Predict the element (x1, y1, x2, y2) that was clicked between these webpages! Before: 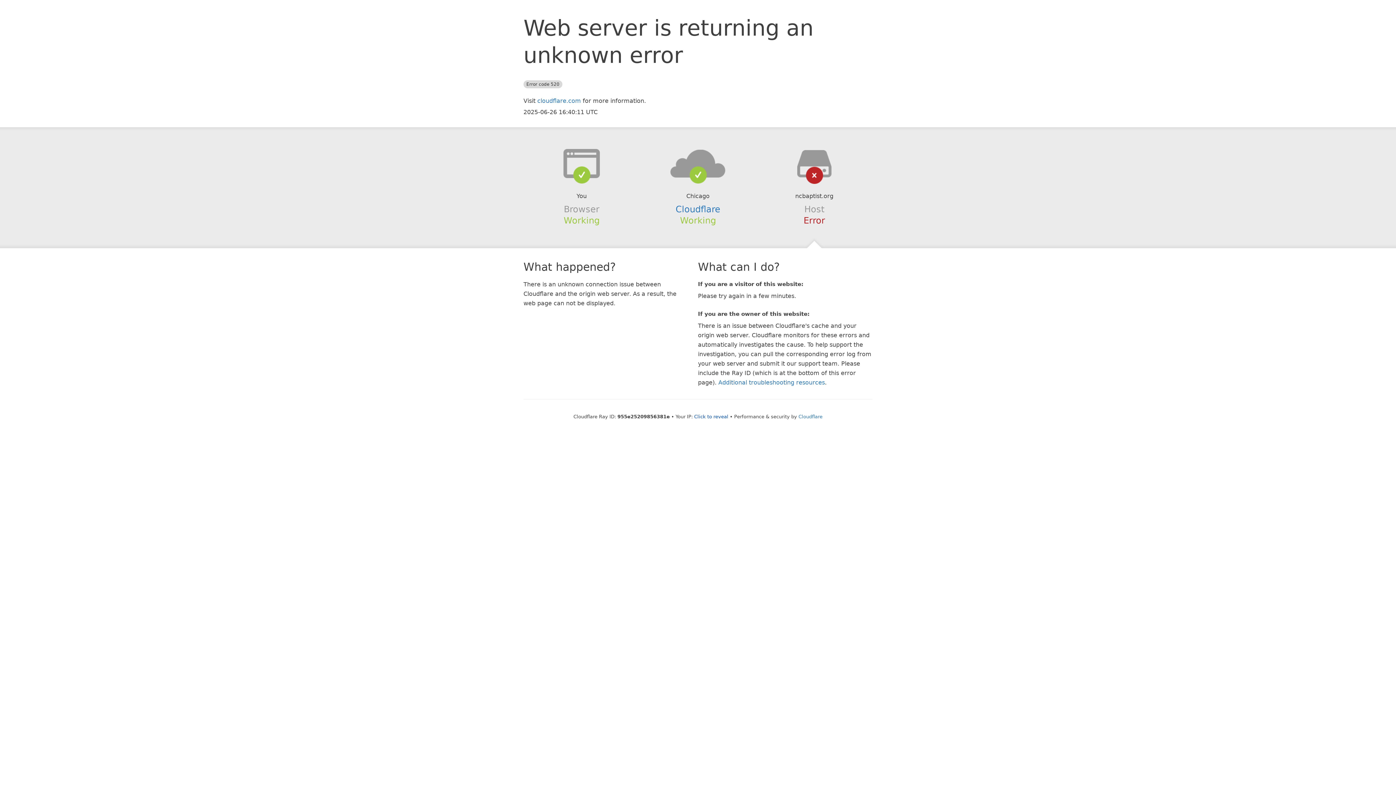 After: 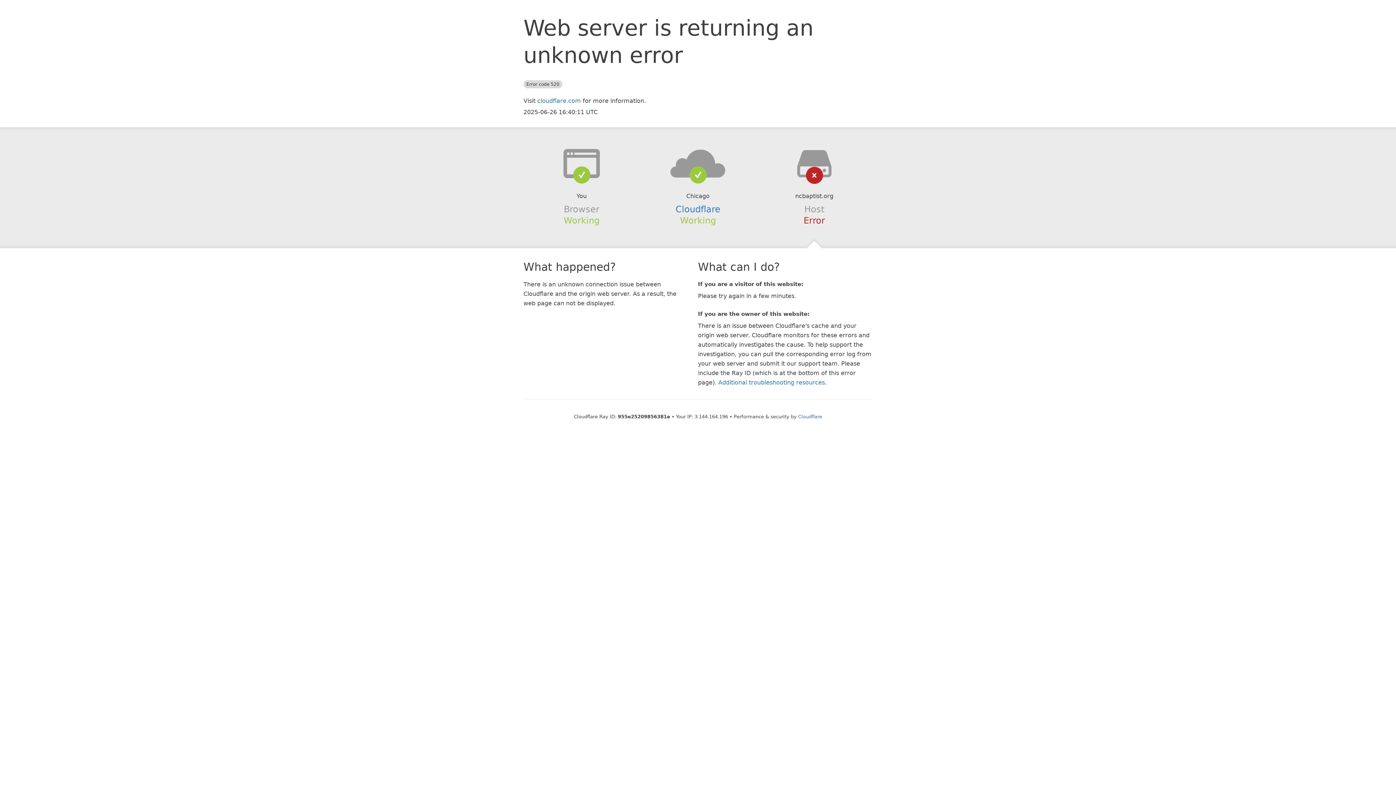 Action: bbox: (694, 414, 728, 419) label: Click to reveal